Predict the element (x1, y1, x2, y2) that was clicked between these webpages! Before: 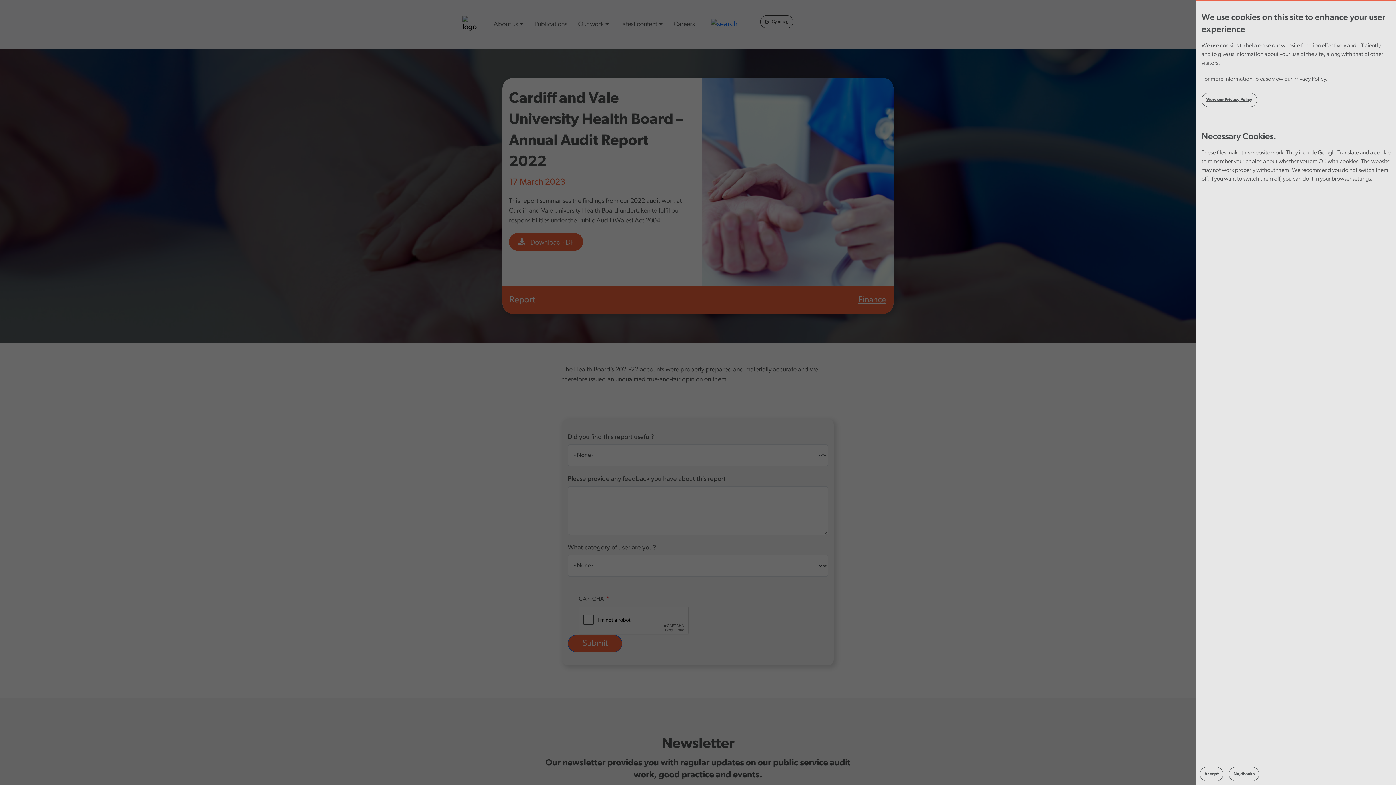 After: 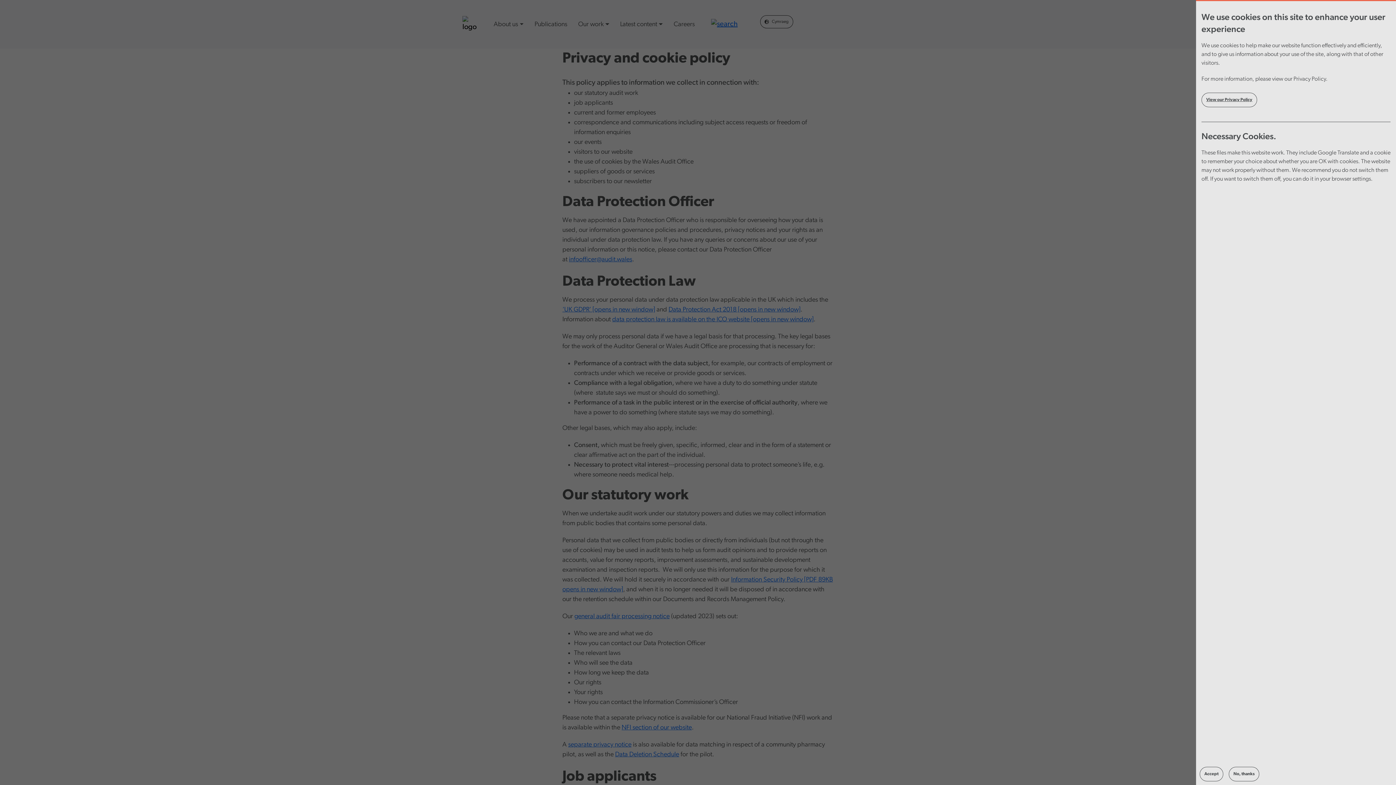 Action: label: View our Privacy Policy bbox: (1201, 92, 1257, 107)